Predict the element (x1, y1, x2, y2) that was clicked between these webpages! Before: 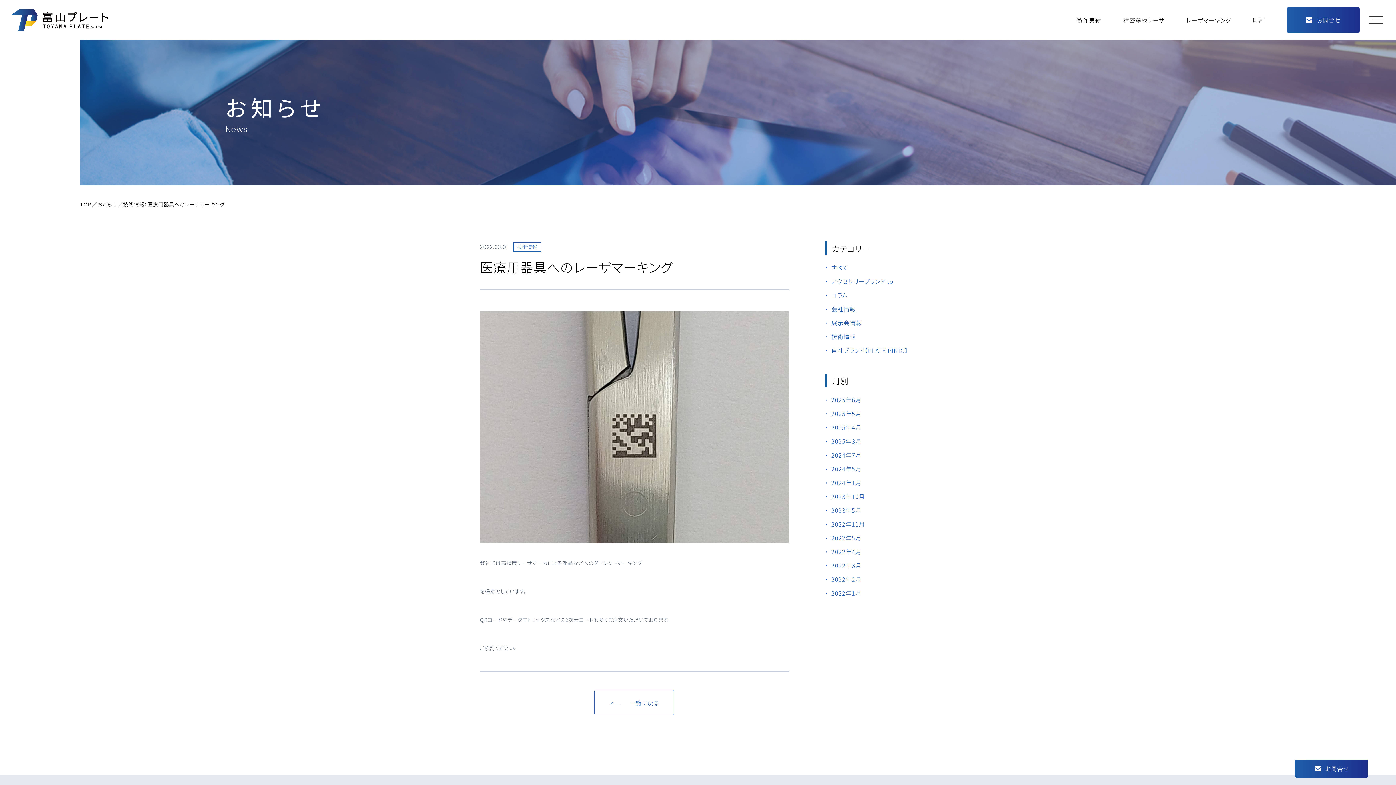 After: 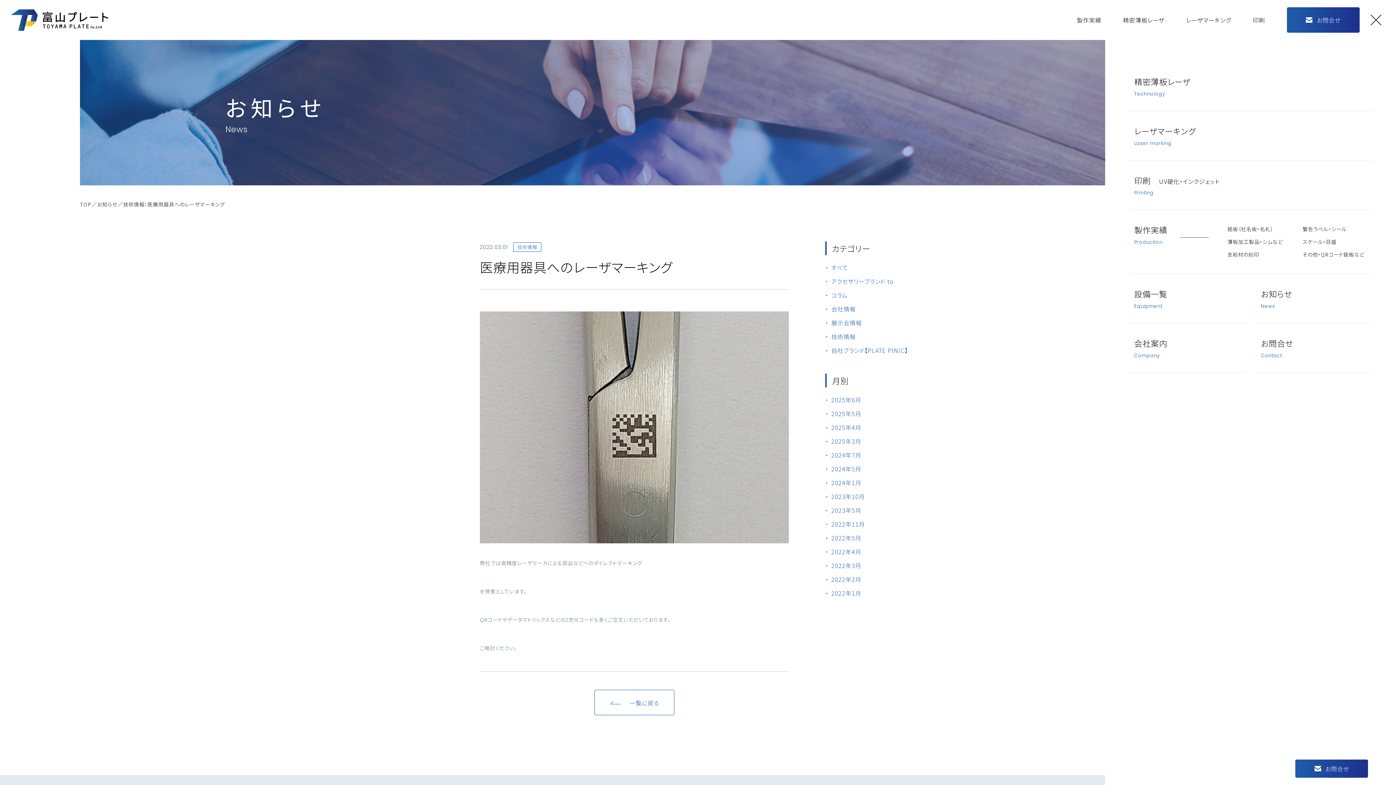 Action: bbox: (1370, 12, 1385, 27) label: メニューを開閉する